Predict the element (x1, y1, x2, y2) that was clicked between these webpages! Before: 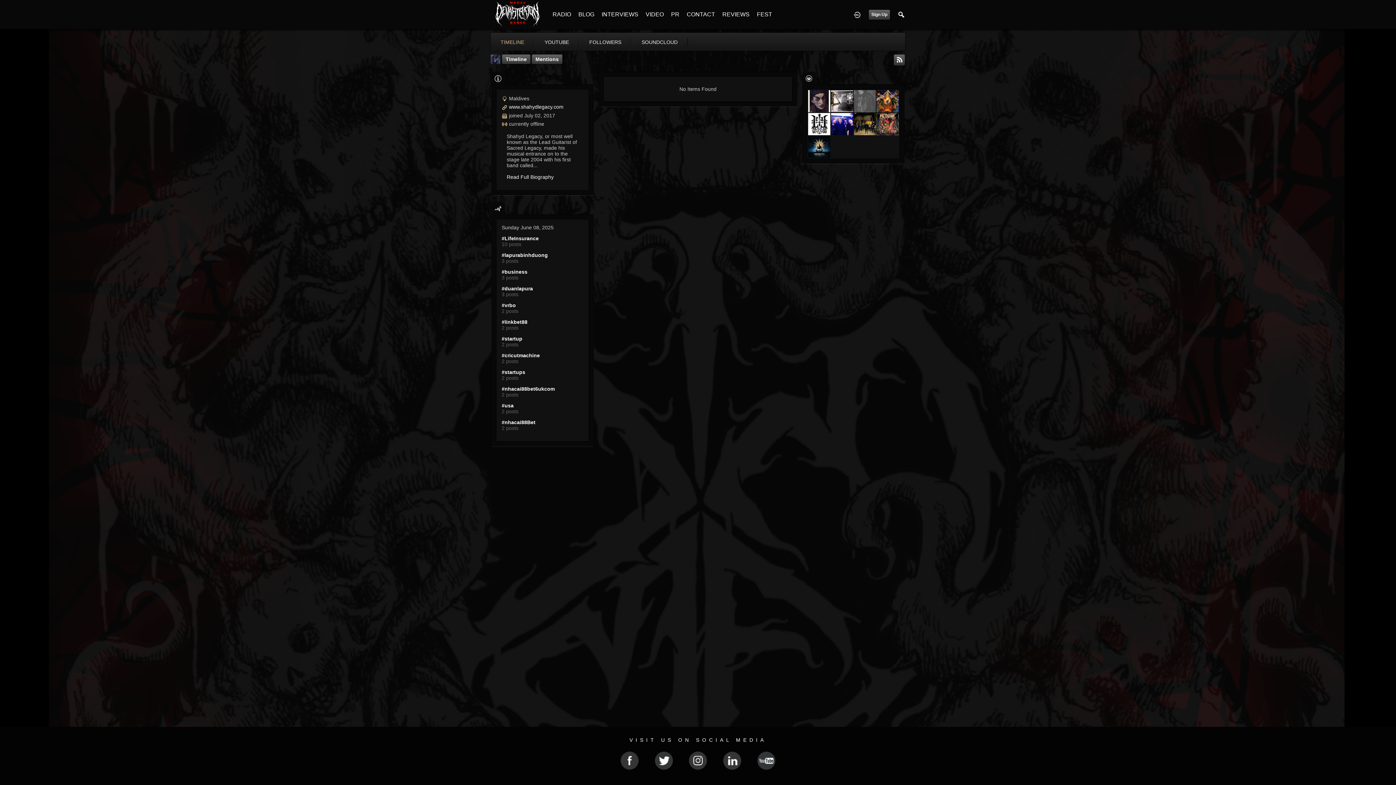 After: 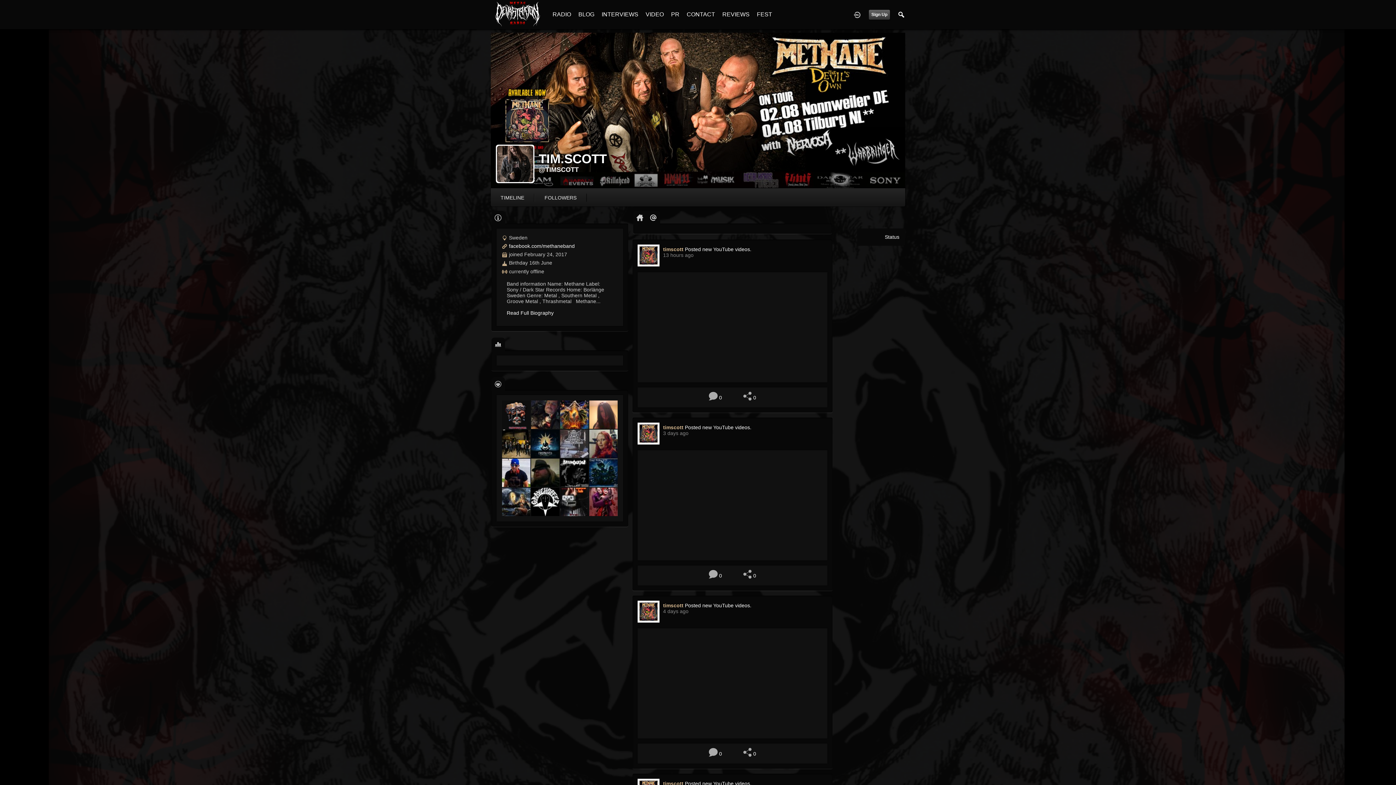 Action: bbox: (876, 120, 898, 126)